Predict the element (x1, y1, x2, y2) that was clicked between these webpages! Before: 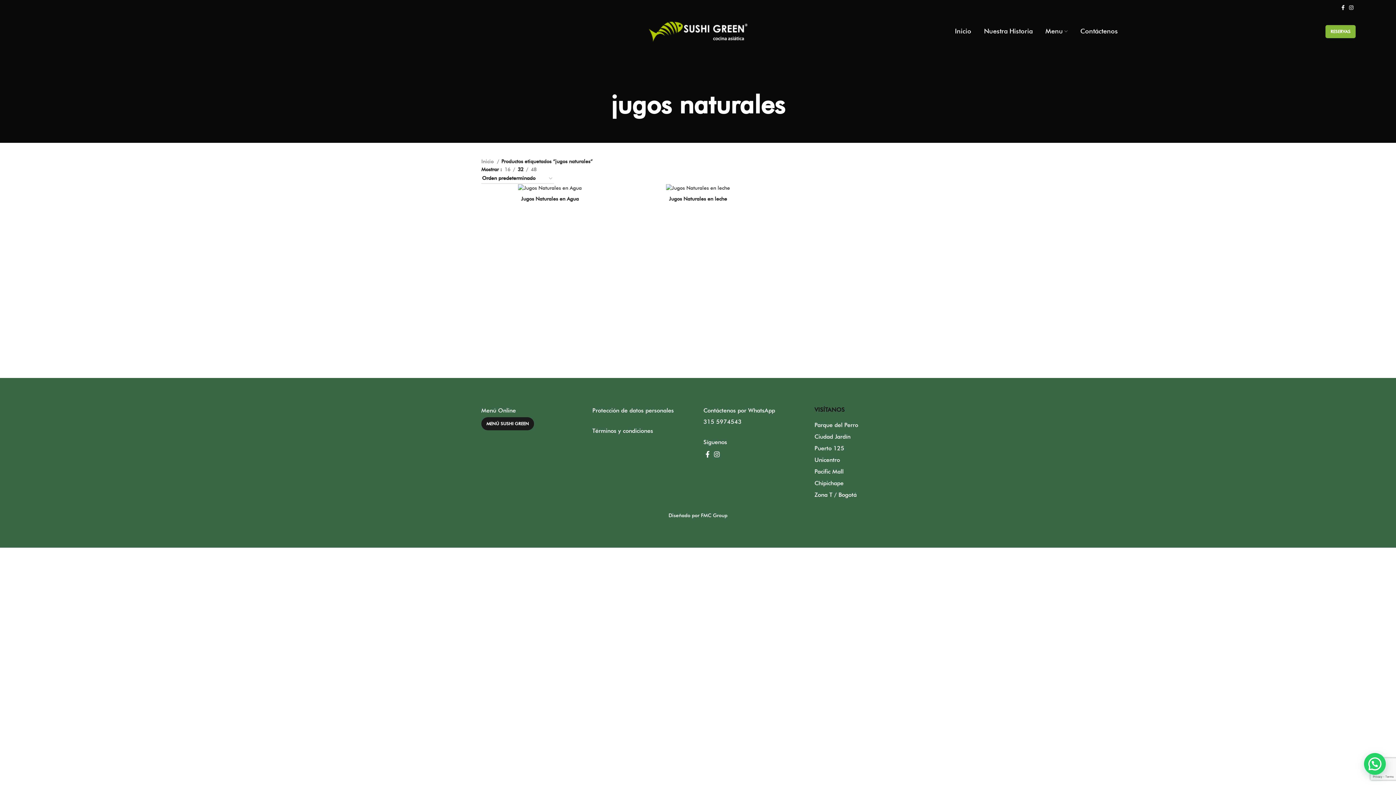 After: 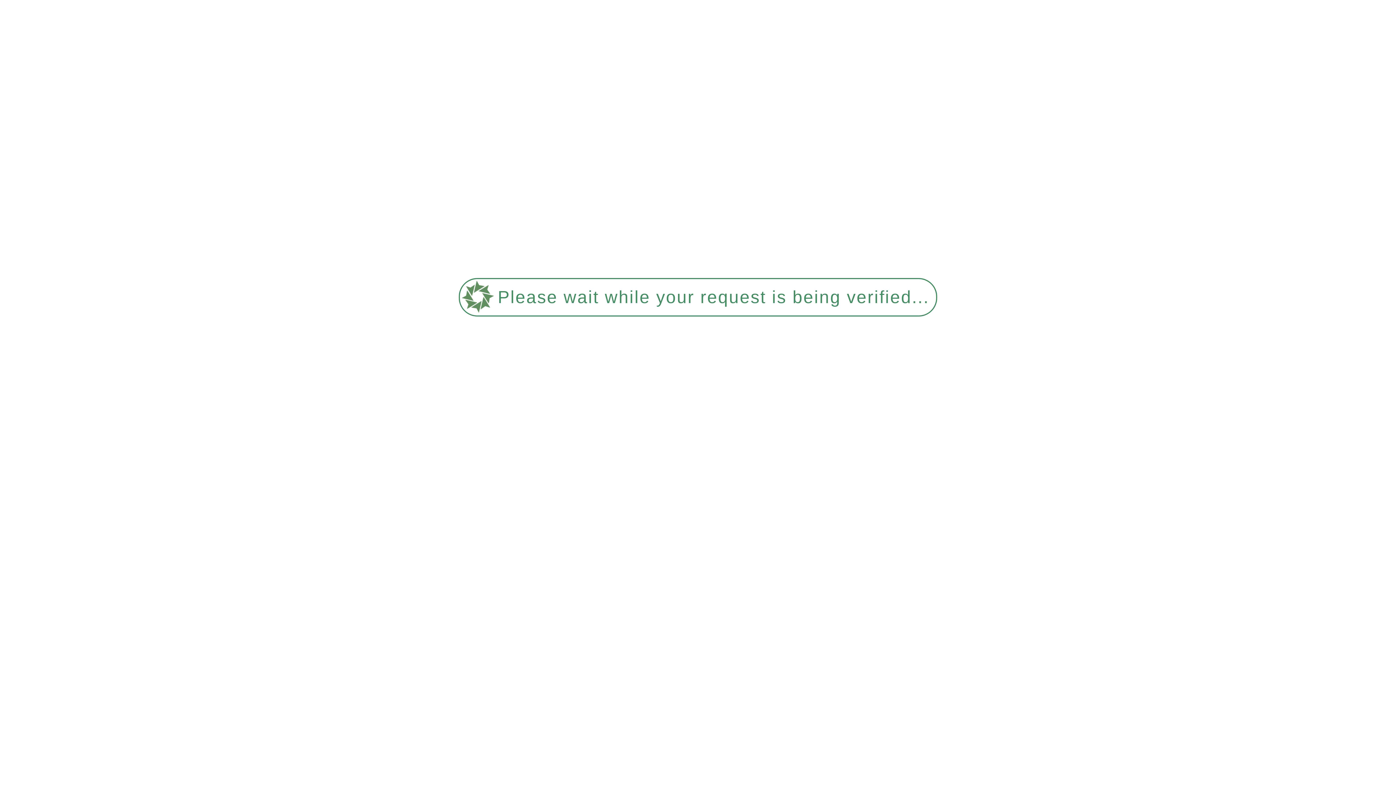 Action: bbox: (980, 24, 1036, 38) label: Nuestra Historia